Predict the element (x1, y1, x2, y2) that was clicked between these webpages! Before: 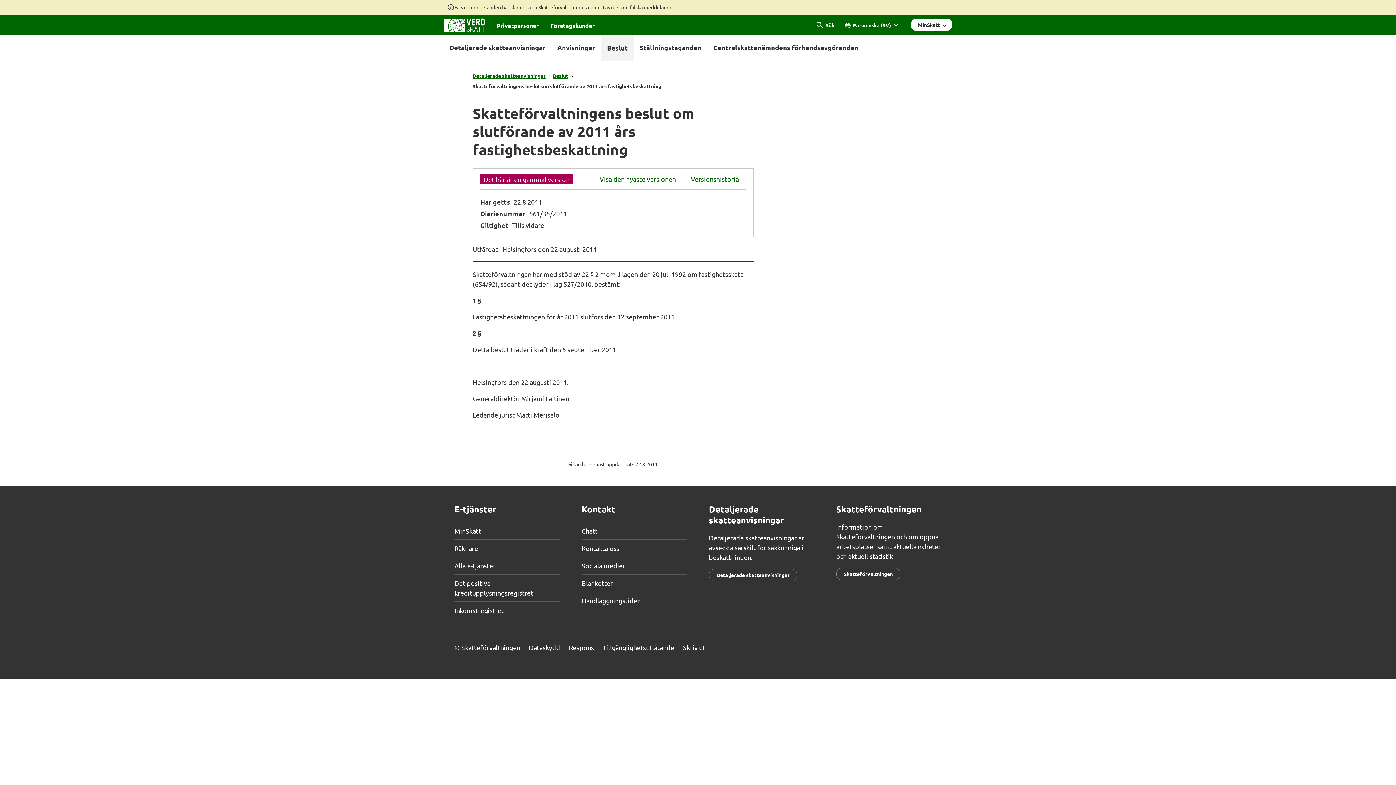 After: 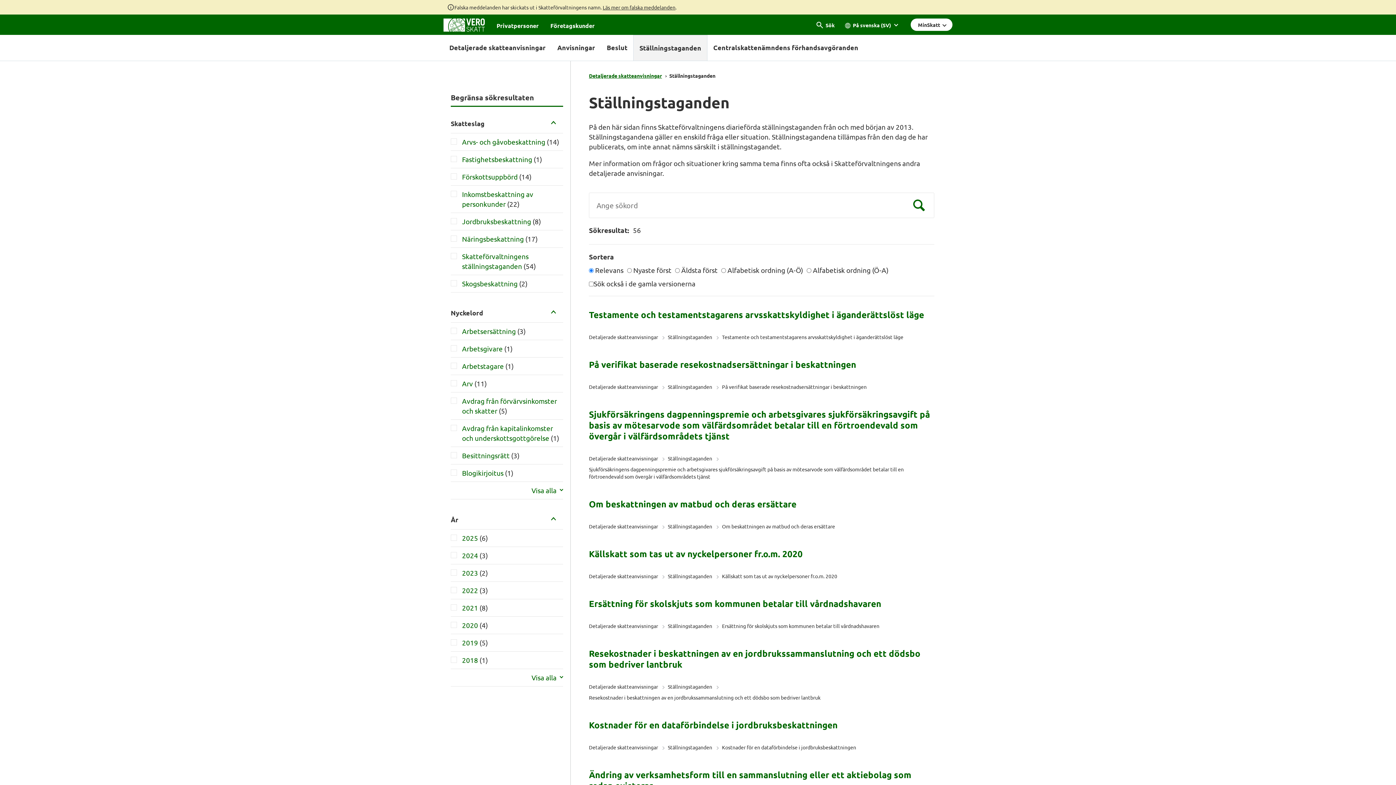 Action: bbox: (634, 34, 707, 61) label: Ställningstaganden